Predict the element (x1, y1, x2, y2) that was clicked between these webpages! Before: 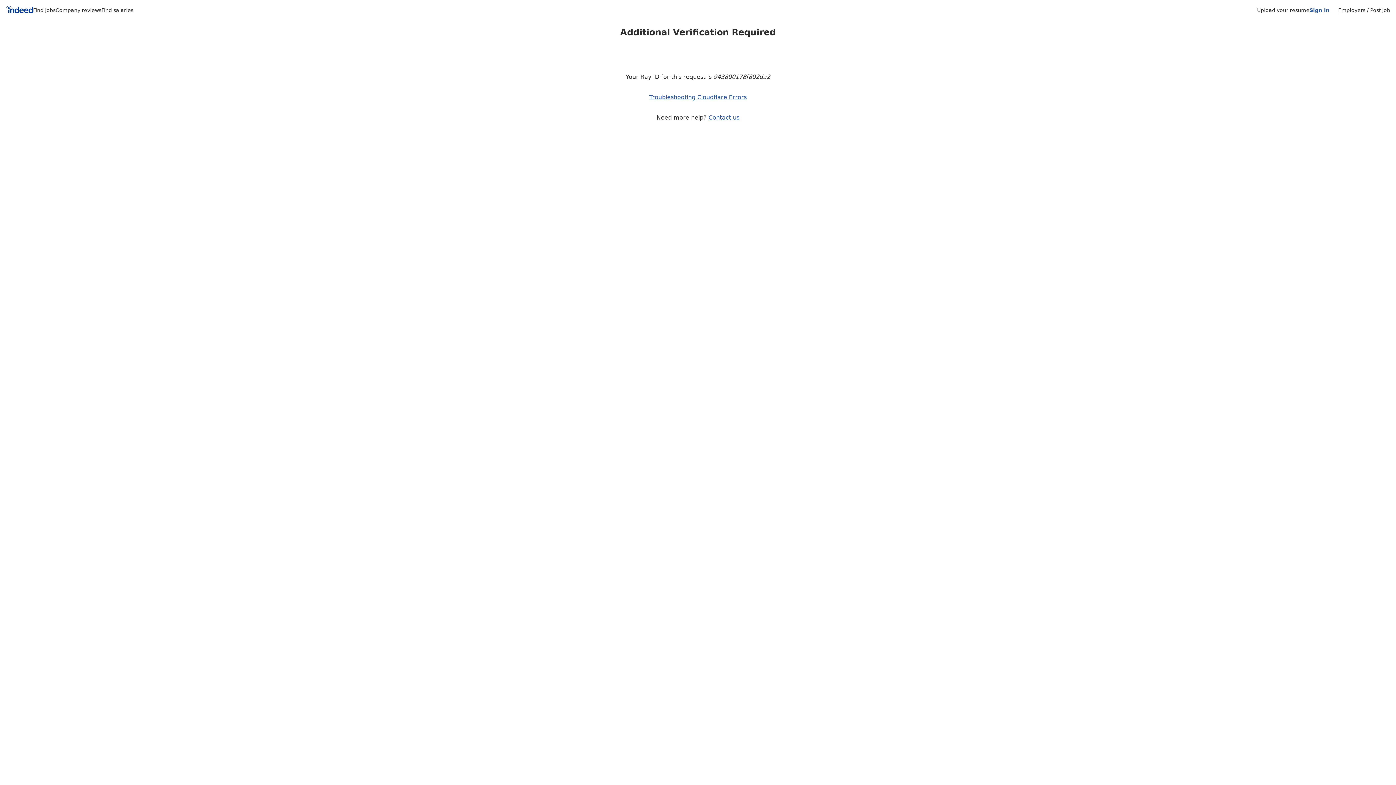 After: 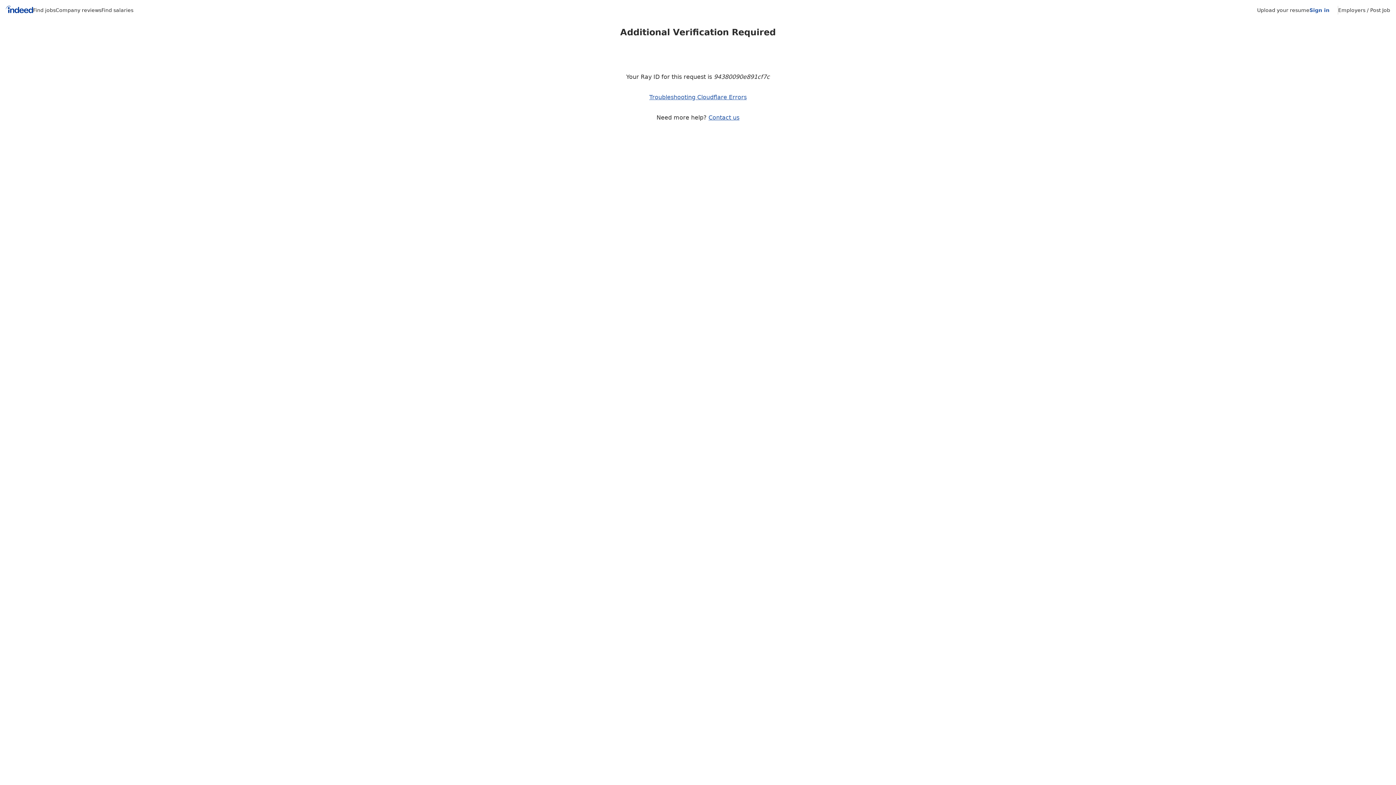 Action: bbox: (55, 7, 101, 13) label: Company reviews